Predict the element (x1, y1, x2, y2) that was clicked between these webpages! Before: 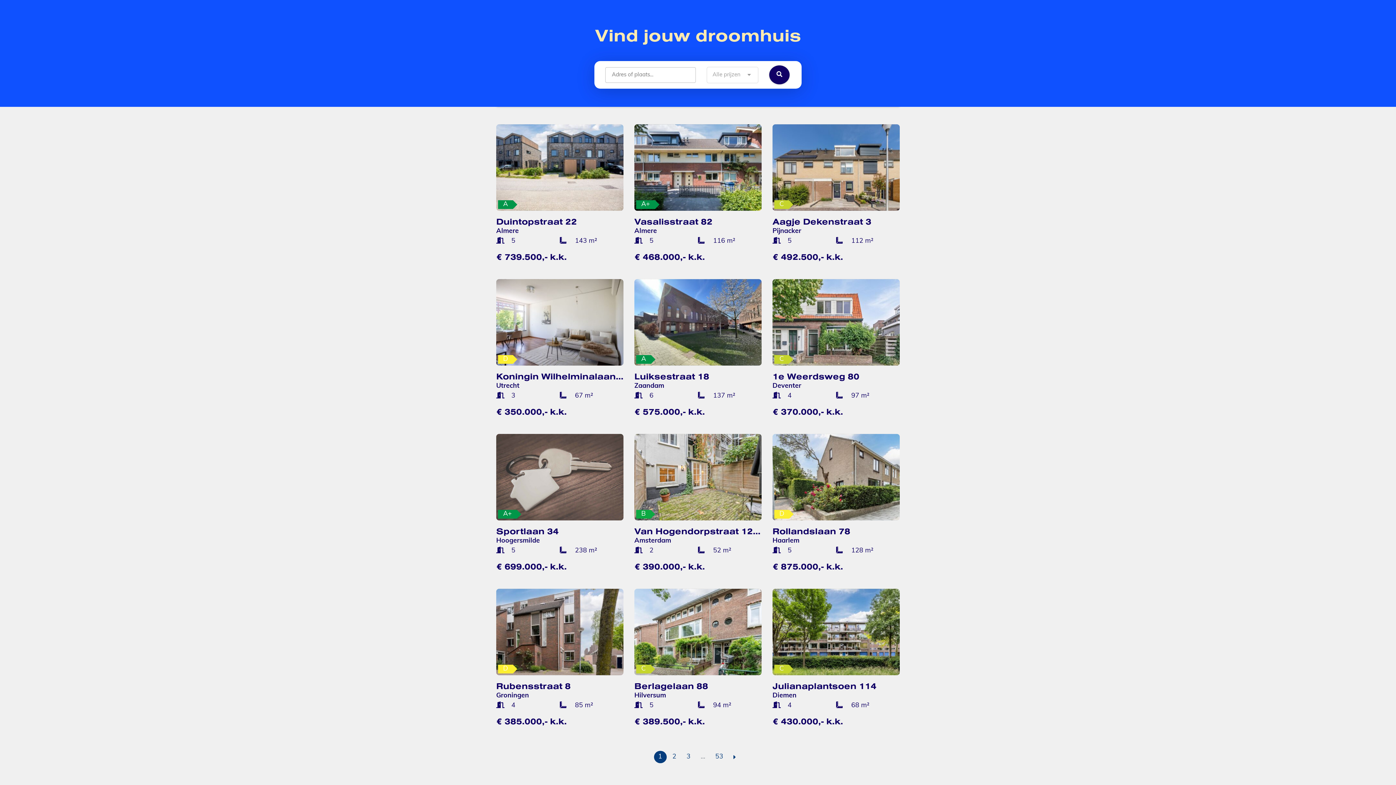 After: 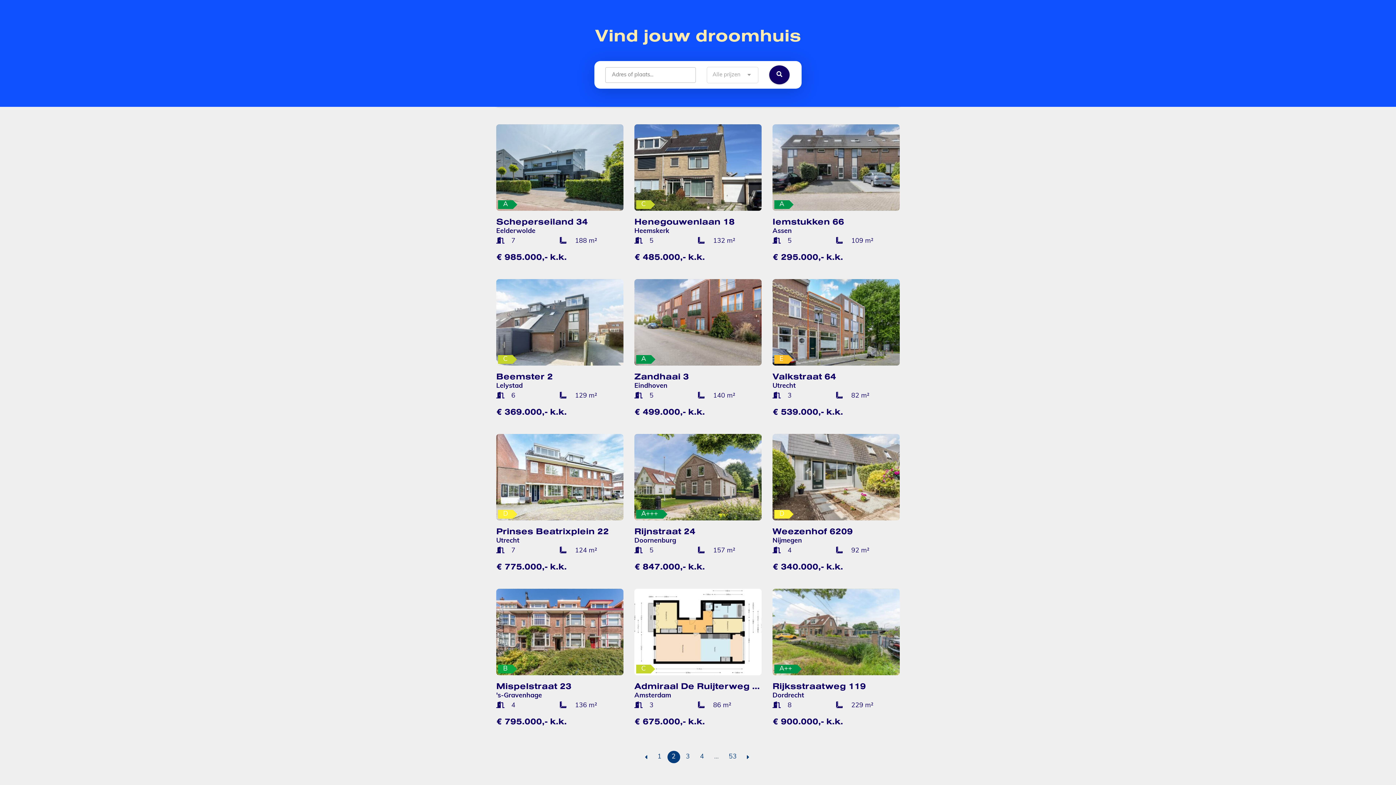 Action: bbox: (668, 751, 680, 763) label: 2